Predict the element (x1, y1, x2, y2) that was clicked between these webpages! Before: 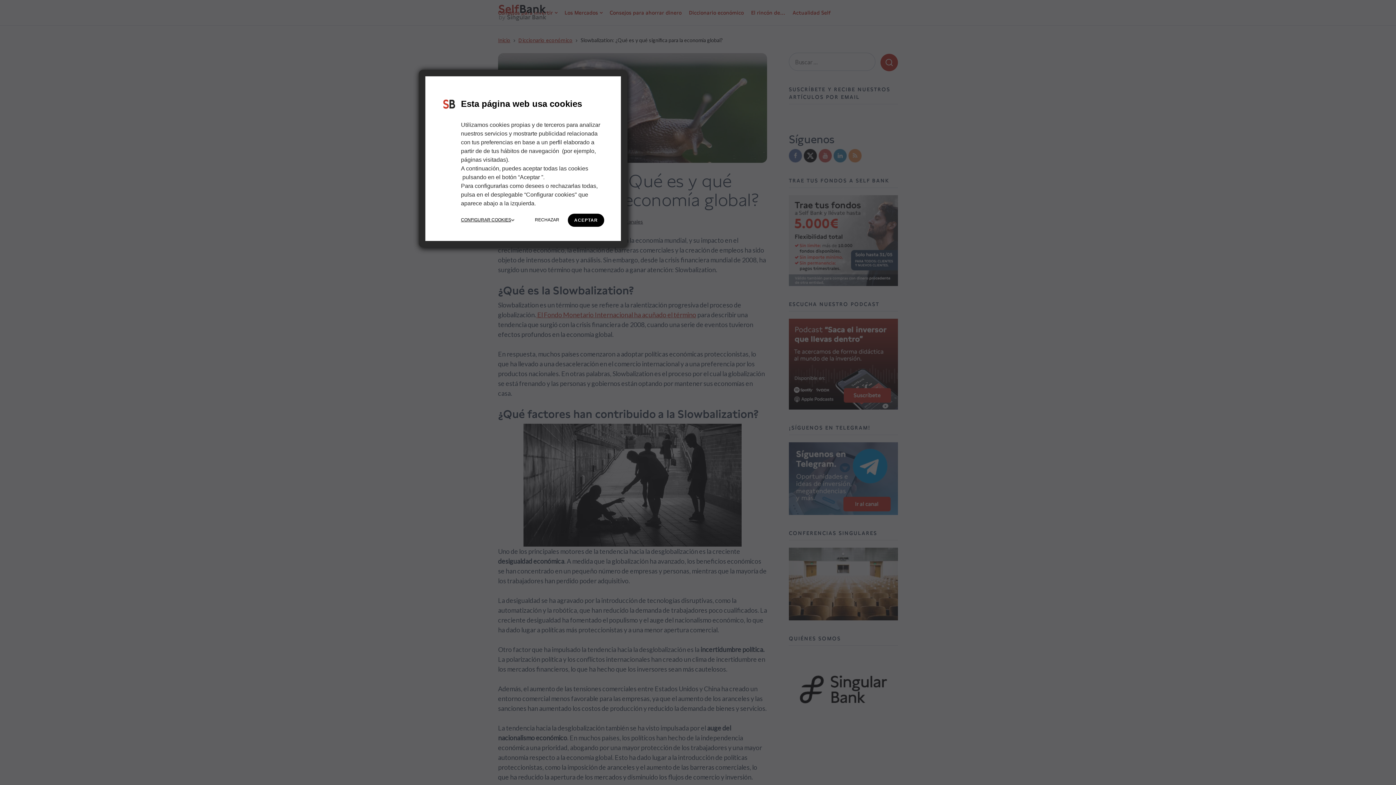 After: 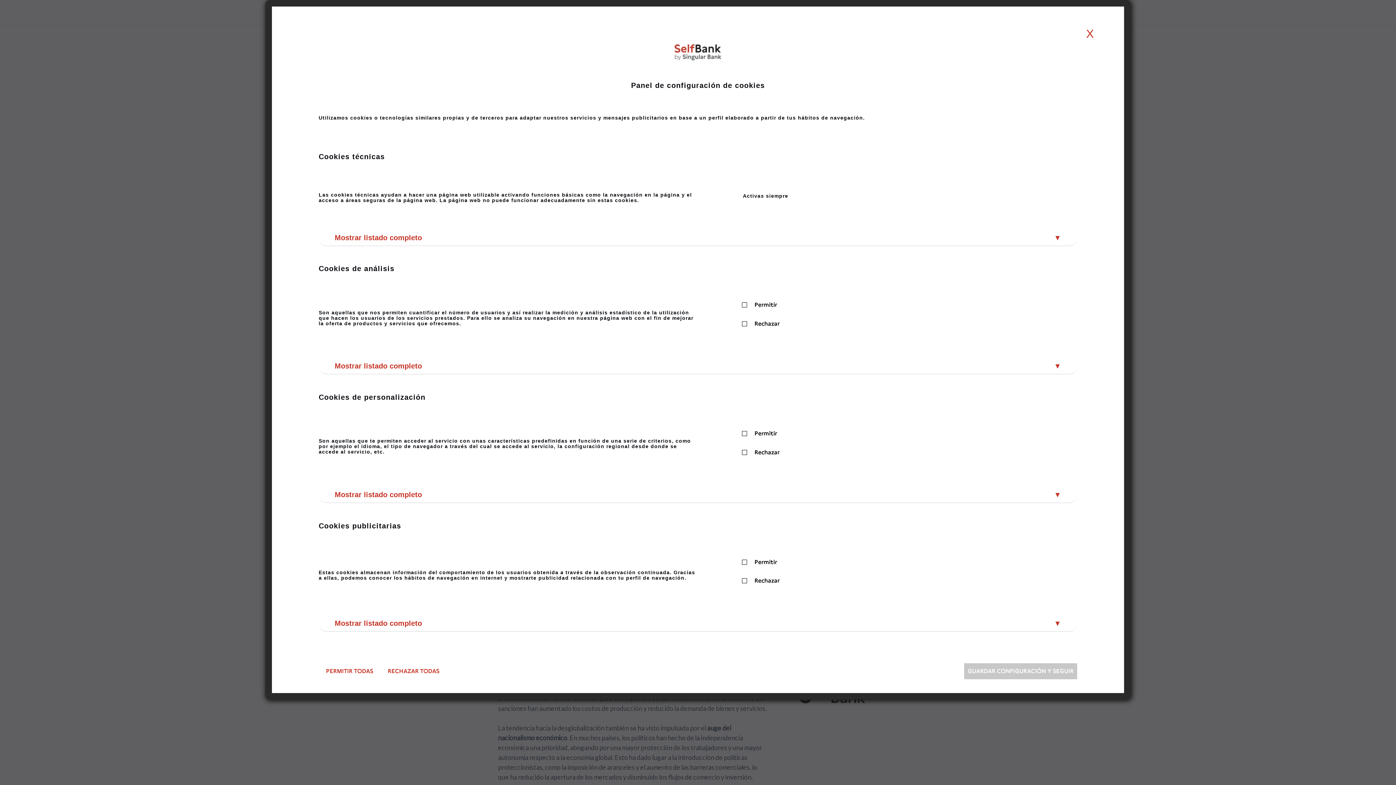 Action: label: CONFIGURAR COOKIES bbox: (461, 216, 514, 223)